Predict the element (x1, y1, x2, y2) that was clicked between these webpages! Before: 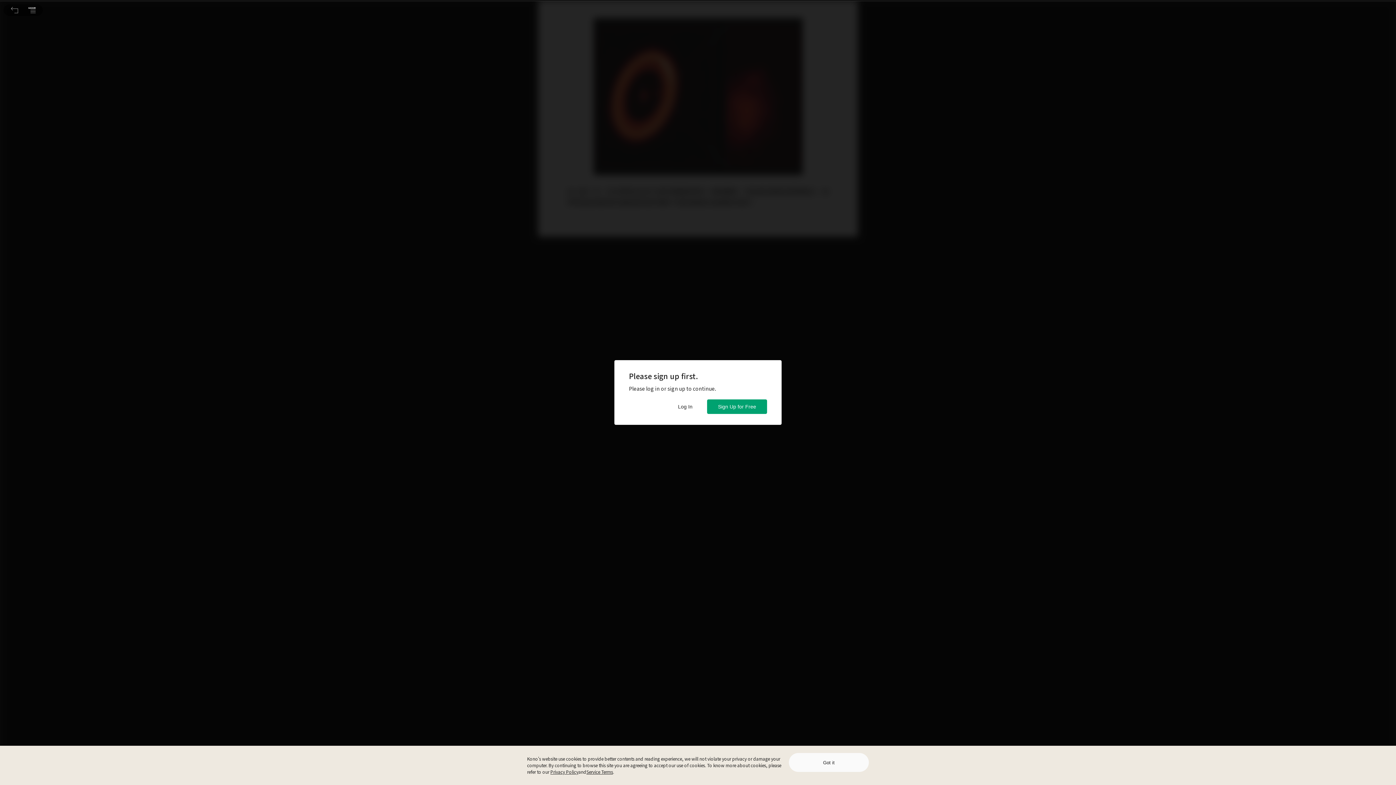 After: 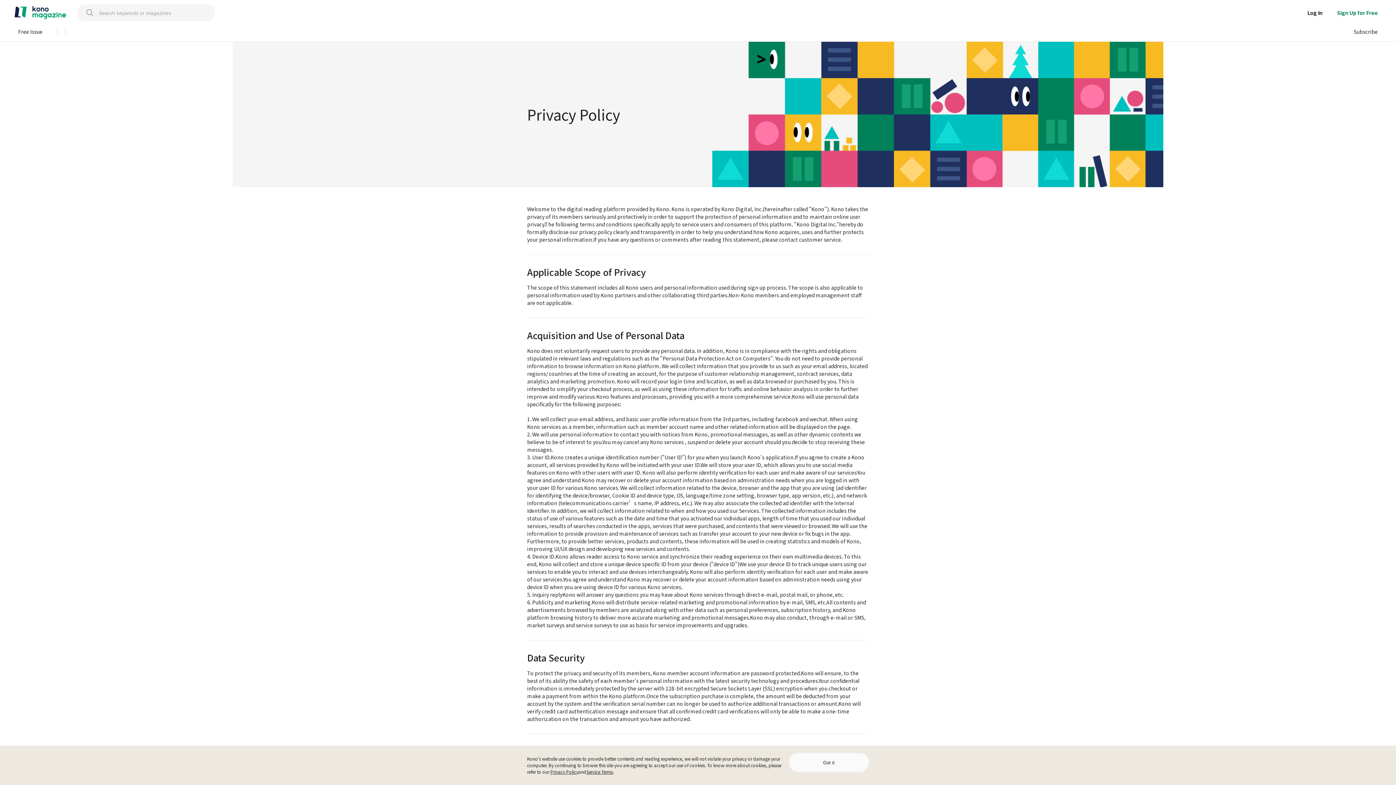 Action: bbox: (550, 769, 578, 775) label: Privacy Policy